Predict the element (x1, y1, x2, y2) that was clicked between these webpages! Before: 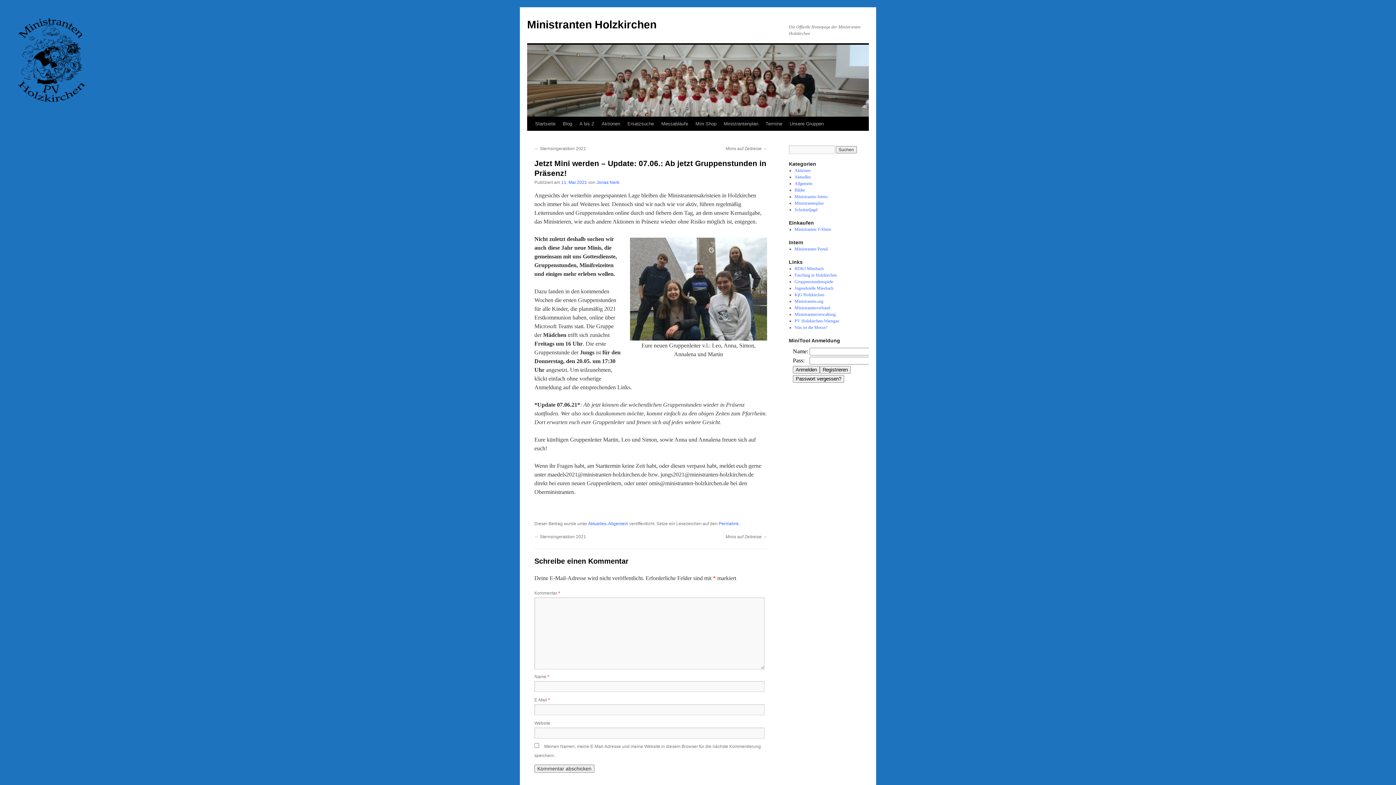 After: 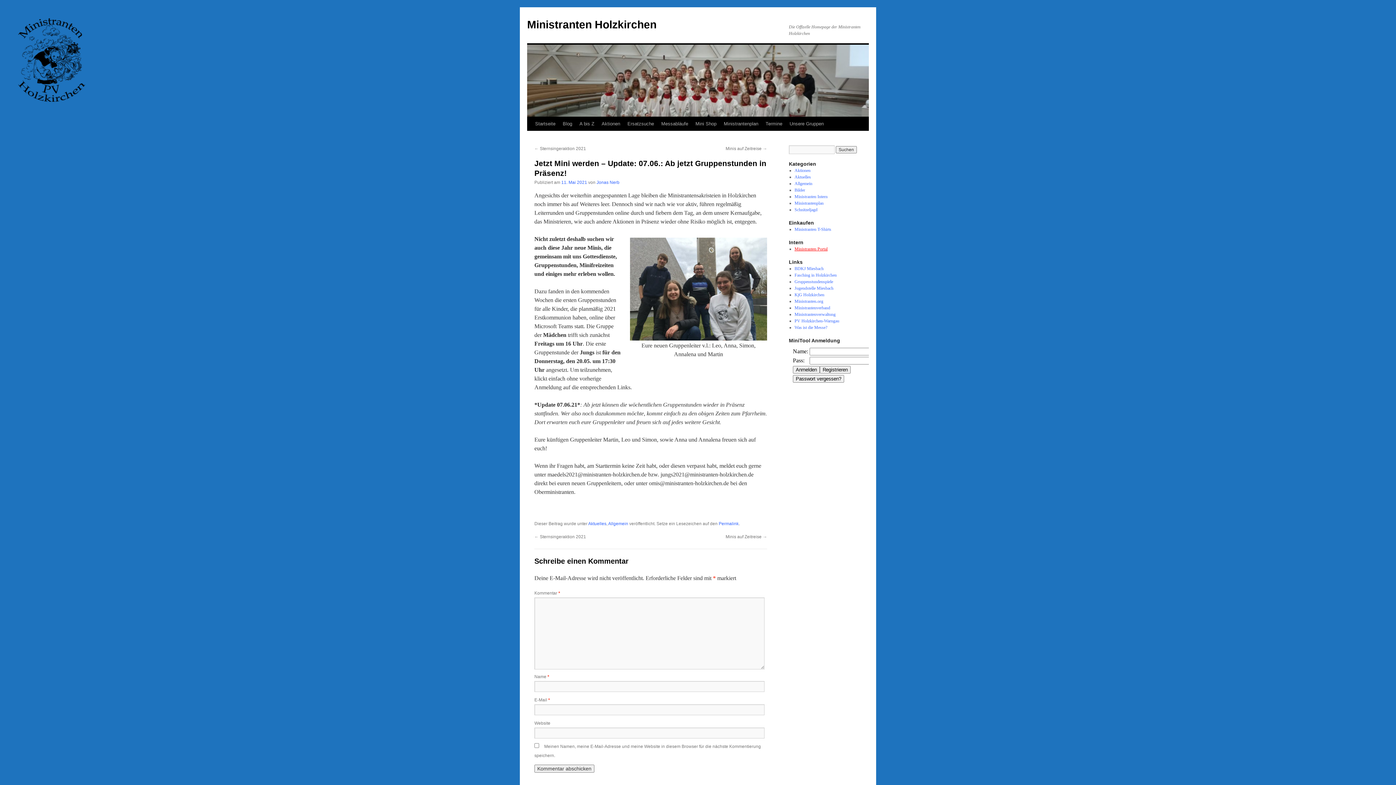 Action: bbox: (794, 246, 827, 251) label: Ministranten Portal